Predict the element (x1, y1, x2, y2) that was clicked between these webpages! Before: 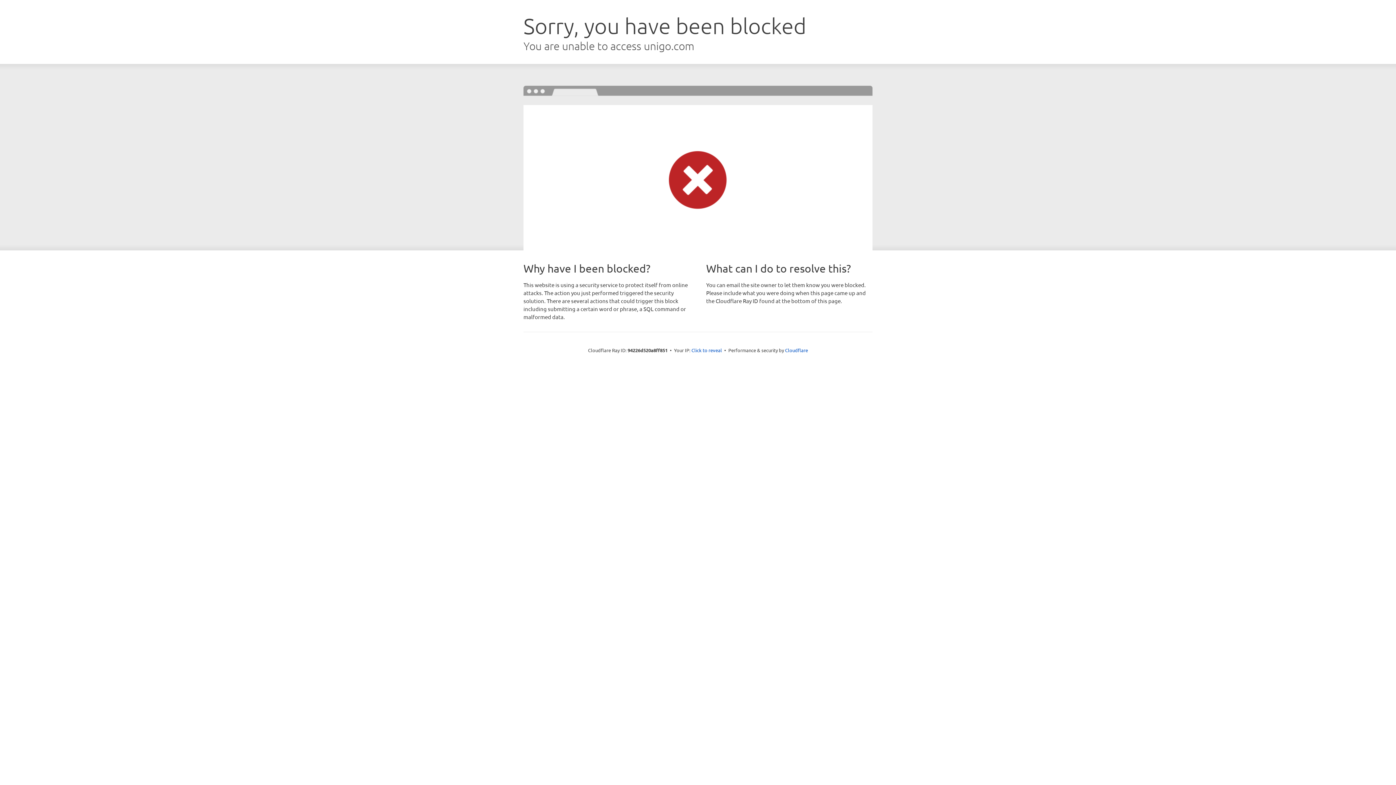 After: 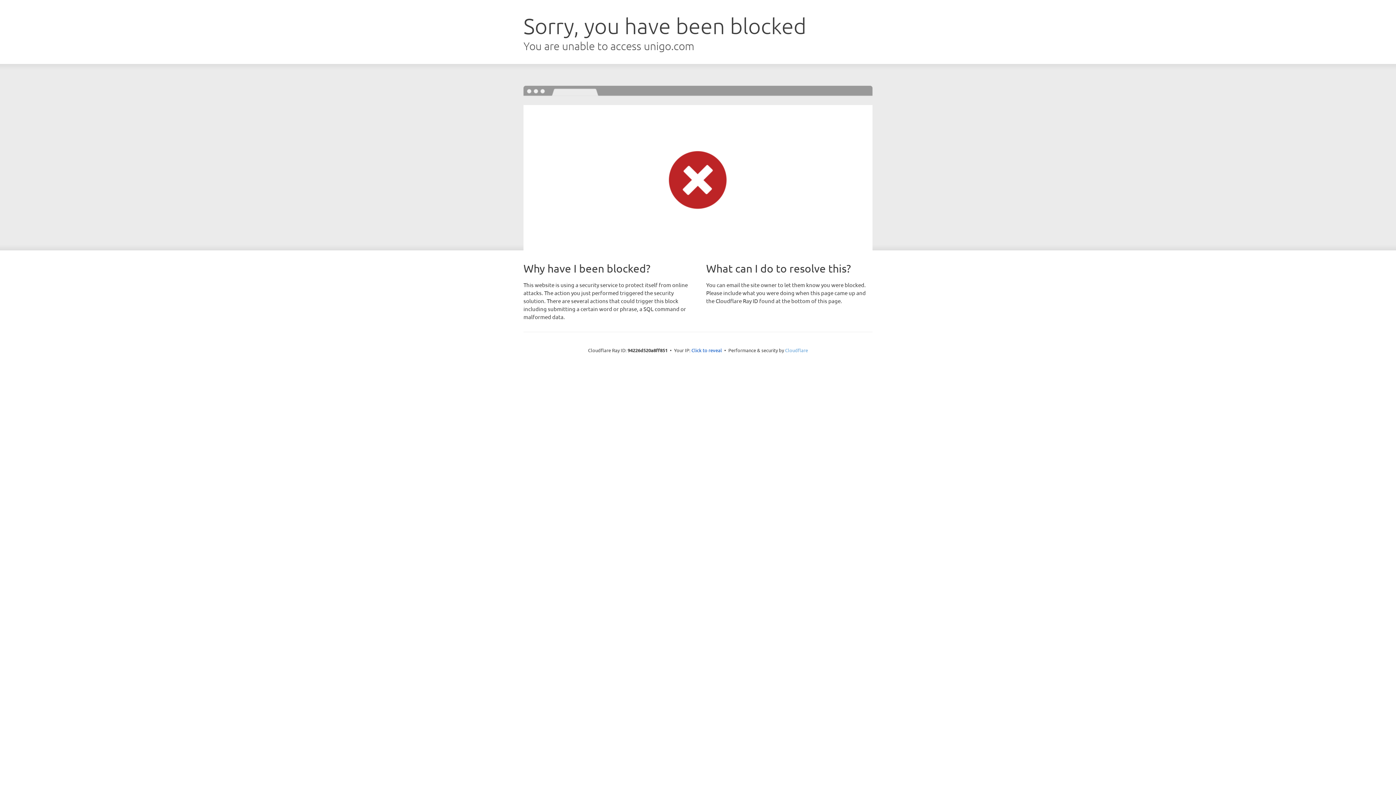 Action: label: Cloudflare bbox: (785, 347, 808, 353)